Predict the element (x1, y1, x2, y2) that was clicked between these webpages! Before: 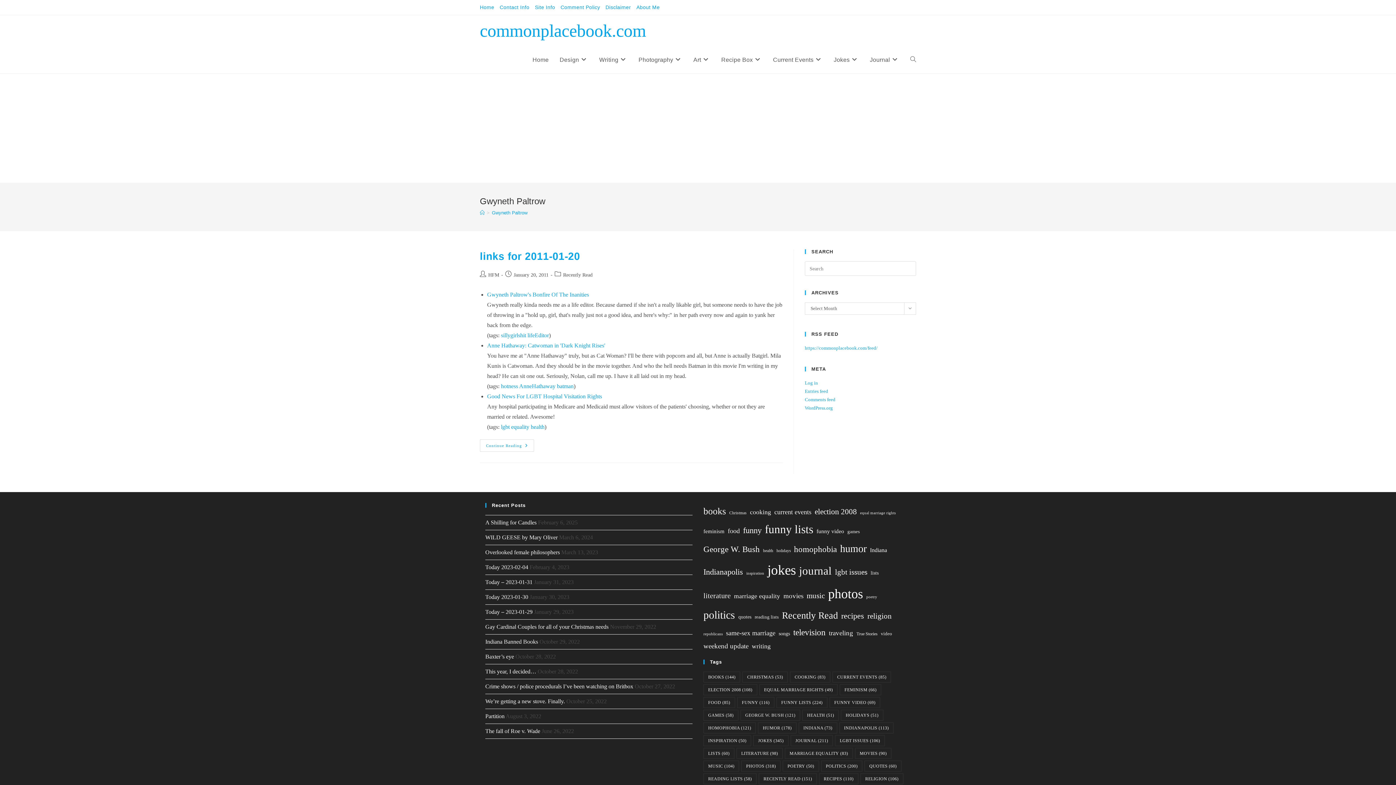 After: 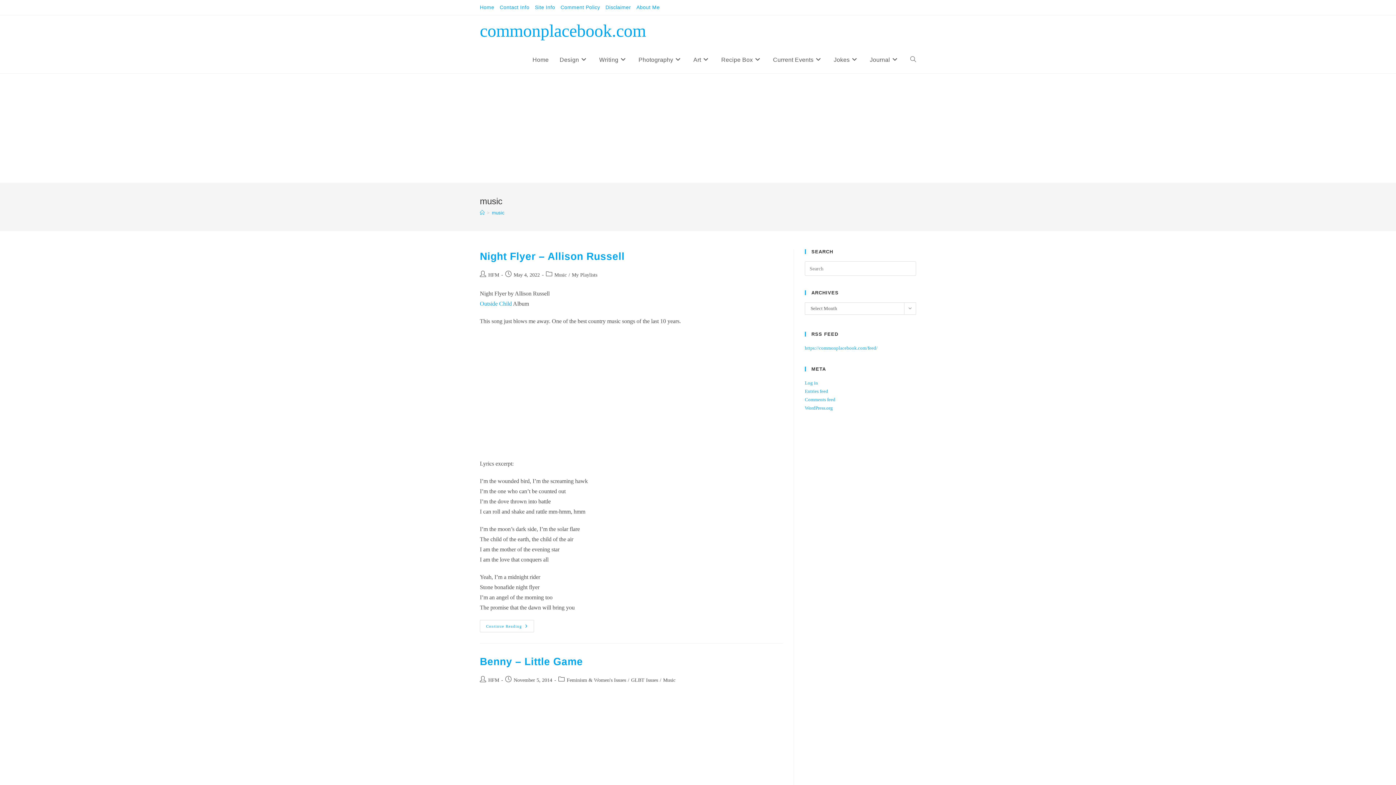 Action: bbox: (806, 589, 825, 602) label: music (104 items)